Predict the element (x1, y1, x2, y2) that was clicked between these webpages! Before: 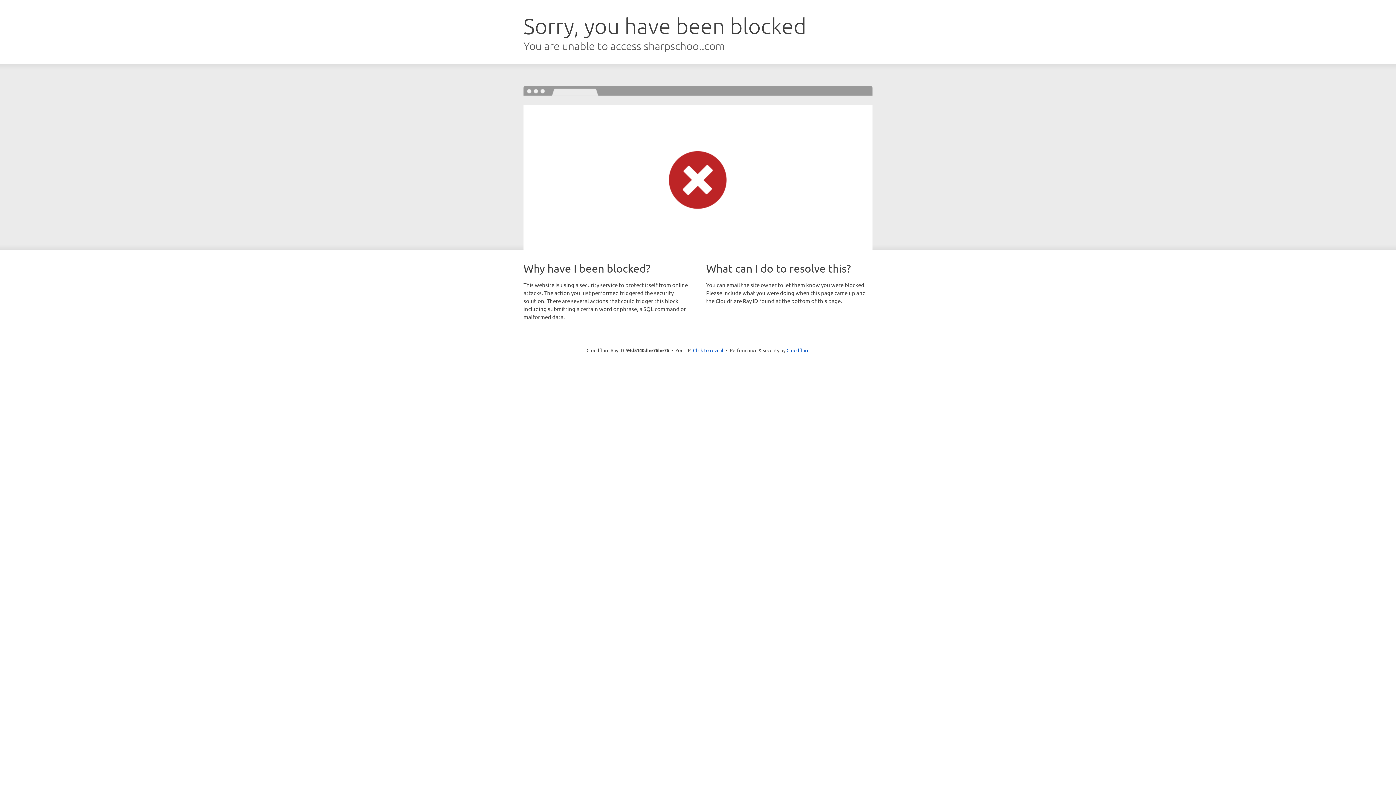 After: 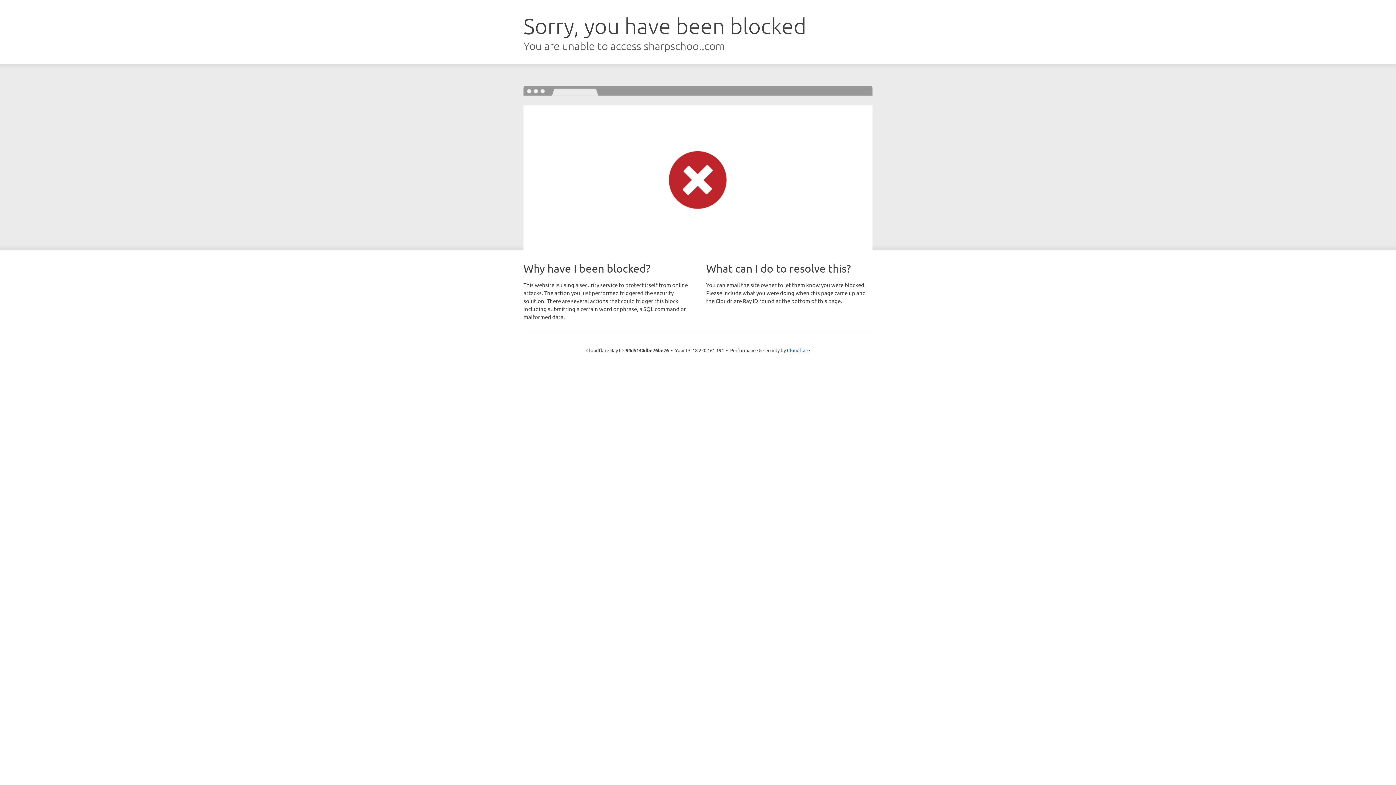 Action: bbox: (693, 346, 723, 353) label: Click to reveal